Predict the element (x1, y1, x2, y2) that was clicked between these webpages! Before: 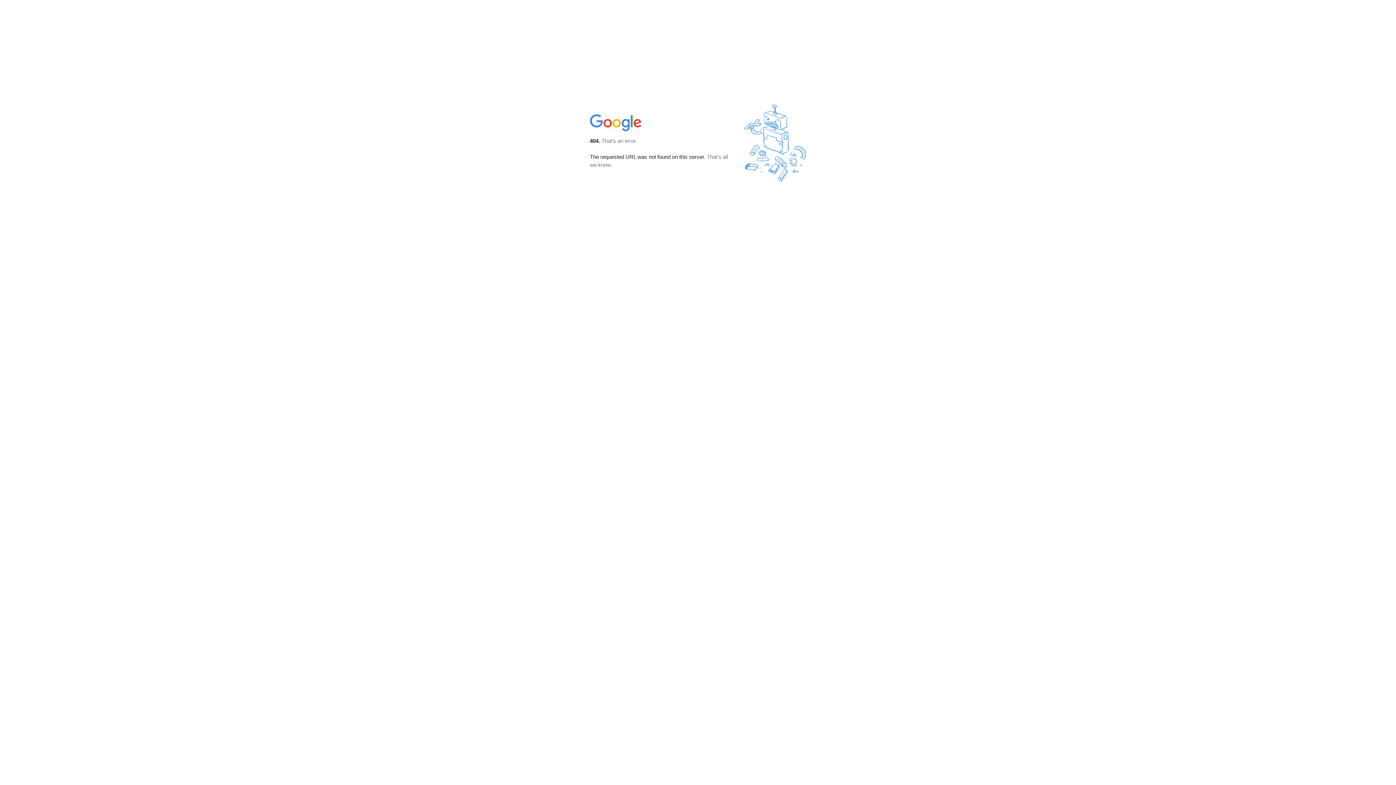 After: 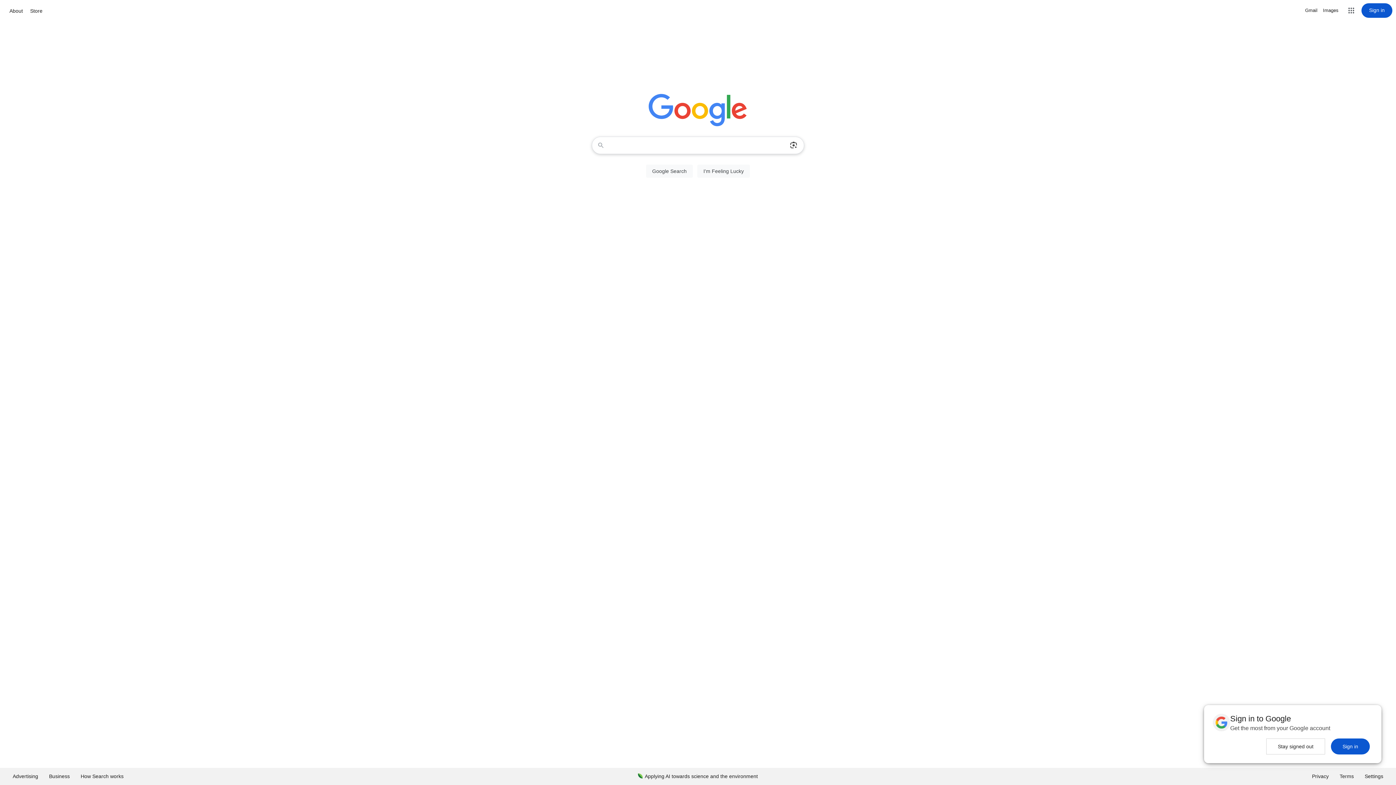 Action: bbox: (590, 127, 642, 134)